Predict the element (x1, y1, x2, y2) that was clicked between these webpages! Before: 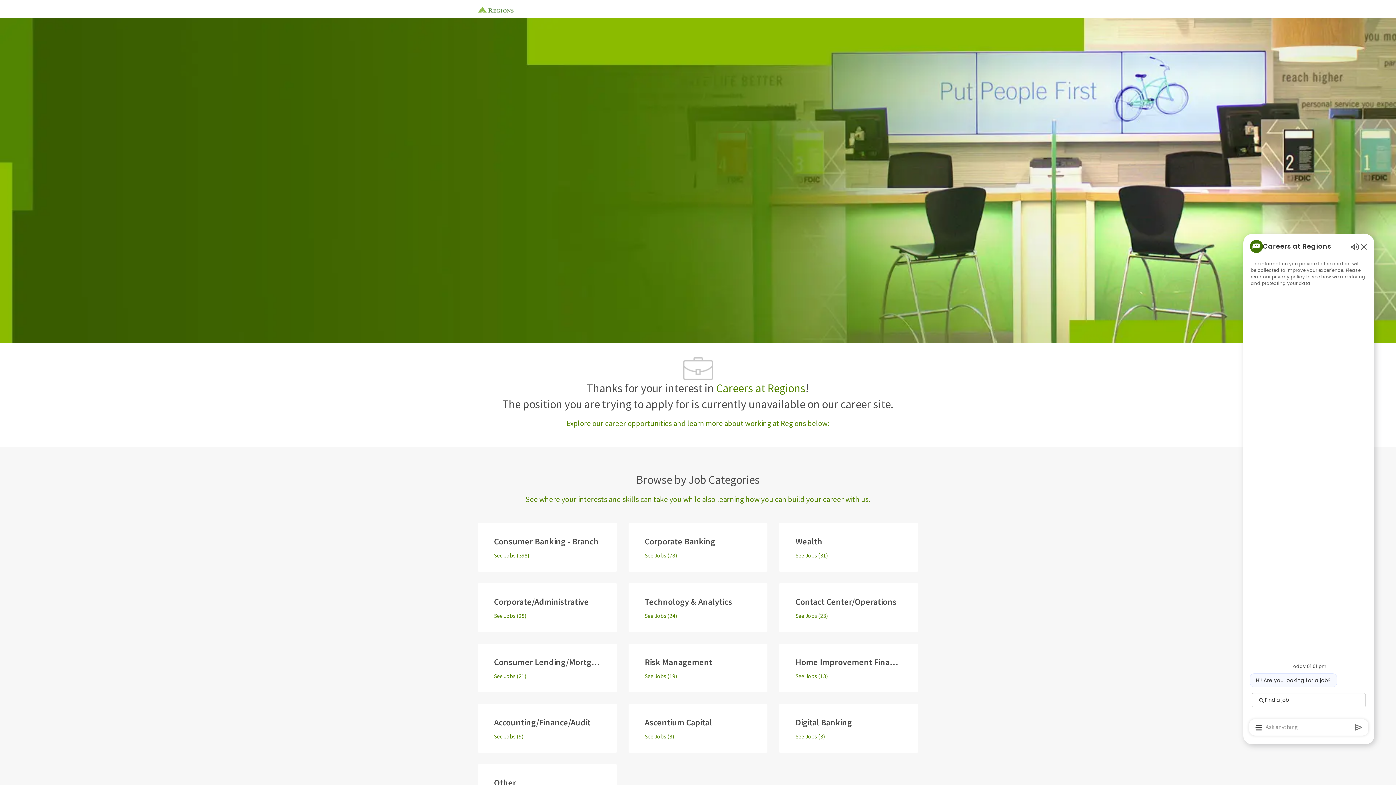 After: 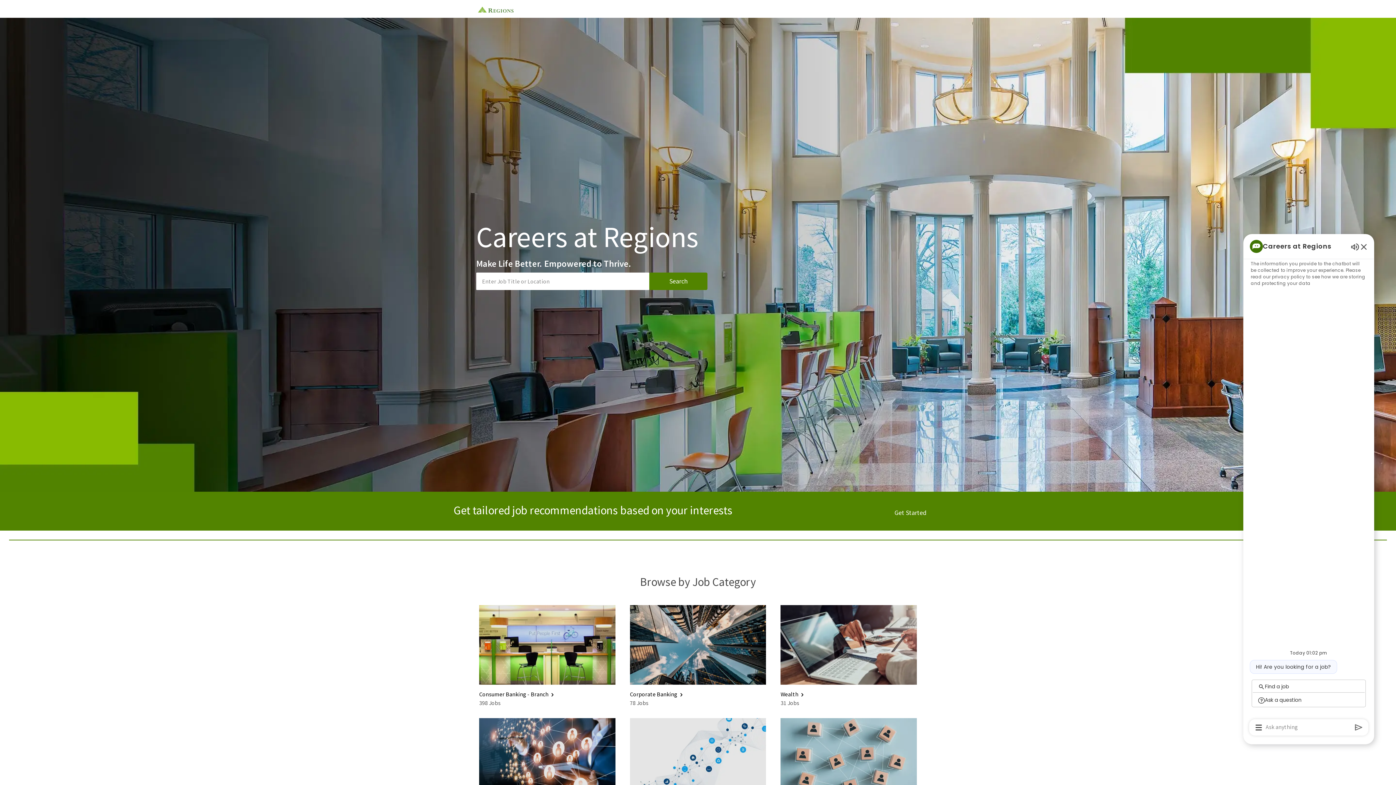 Action: bbox: (472, 750, 508, 758)